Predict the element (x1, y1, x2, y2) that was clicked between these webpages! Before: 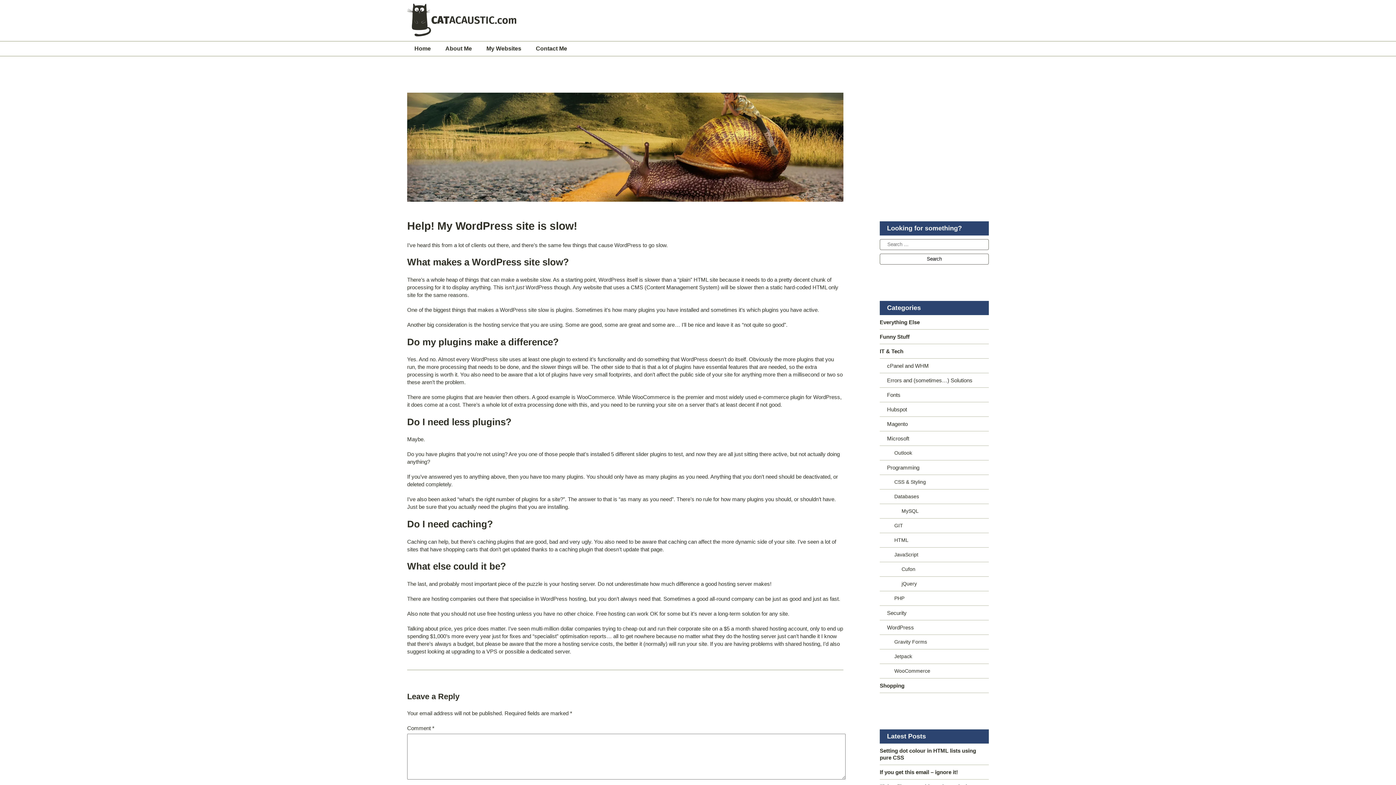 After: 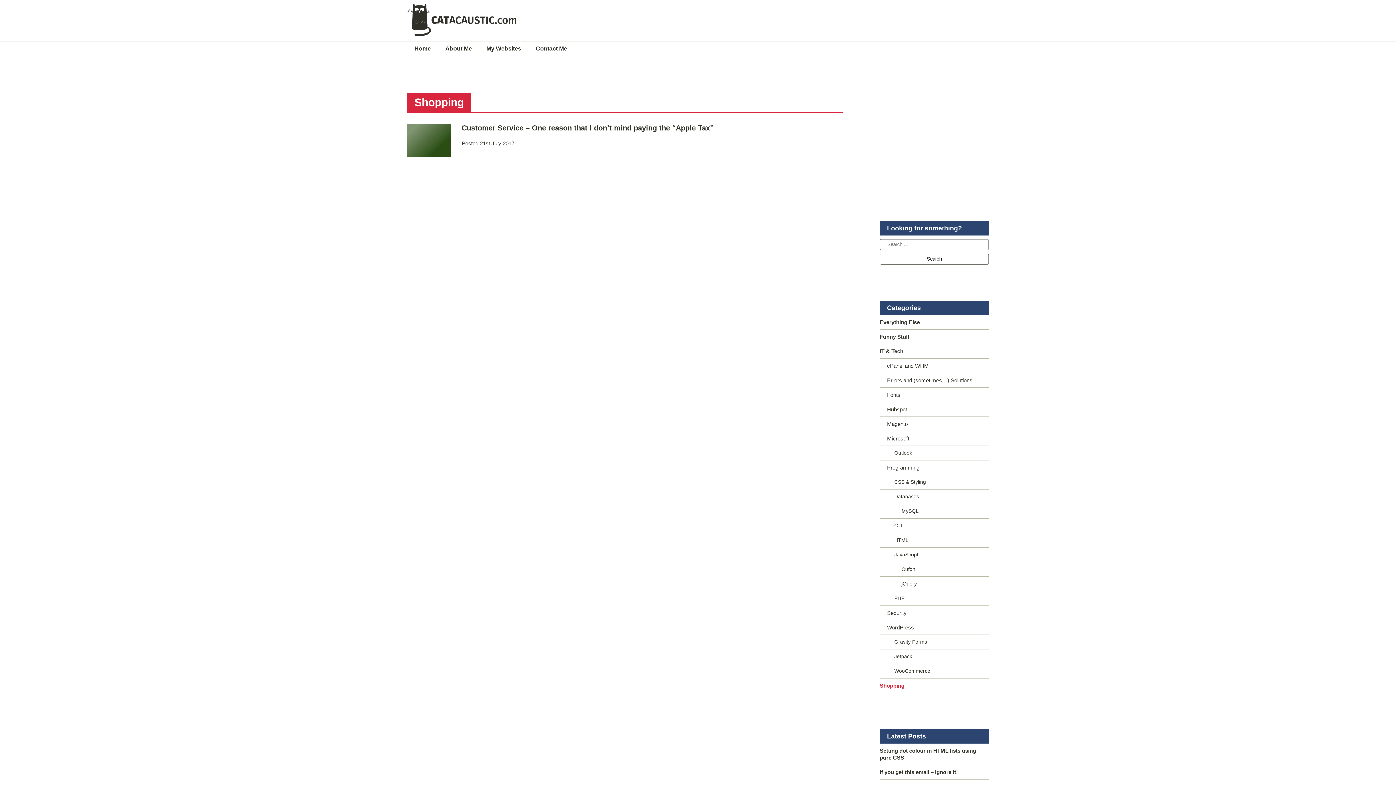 Action: label: Shopping bbox: (880, 678, 989, 693)